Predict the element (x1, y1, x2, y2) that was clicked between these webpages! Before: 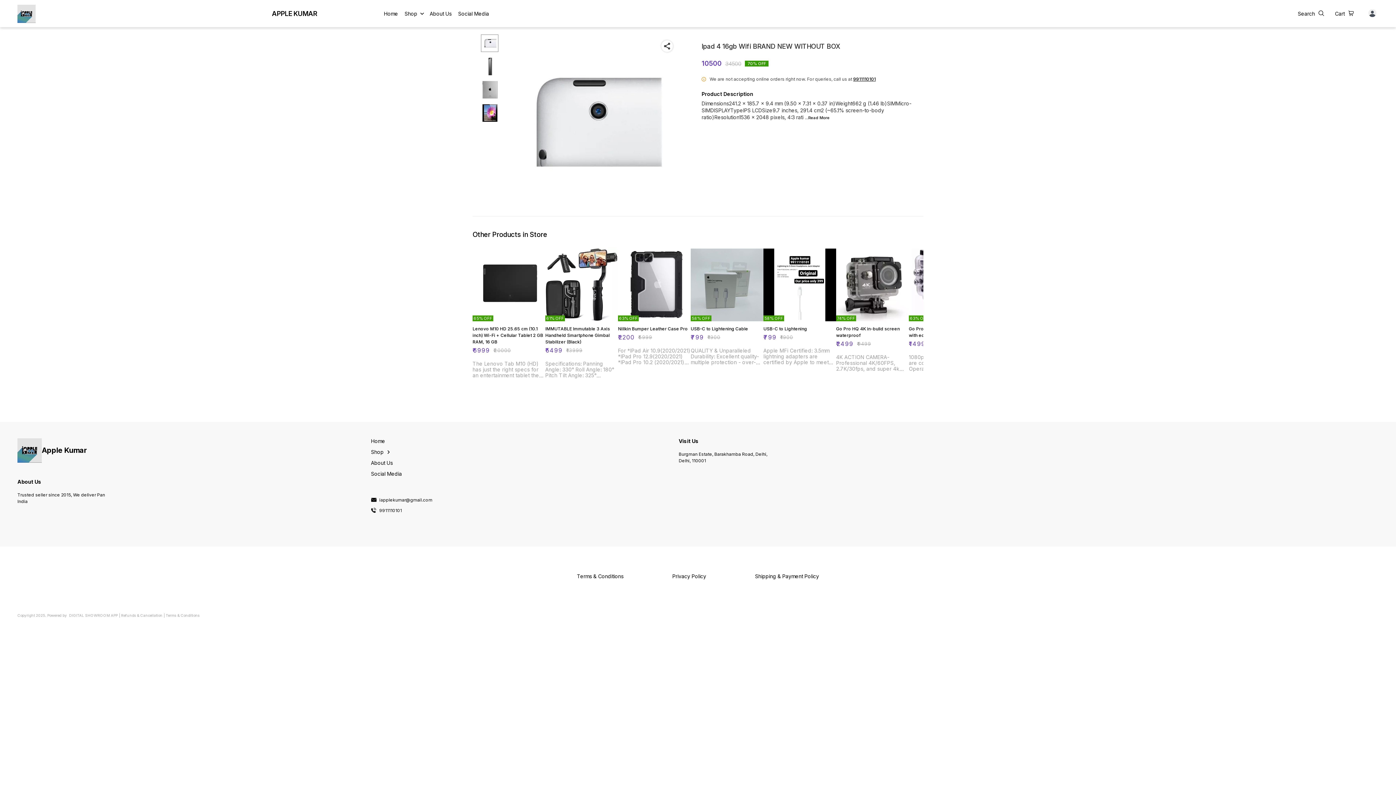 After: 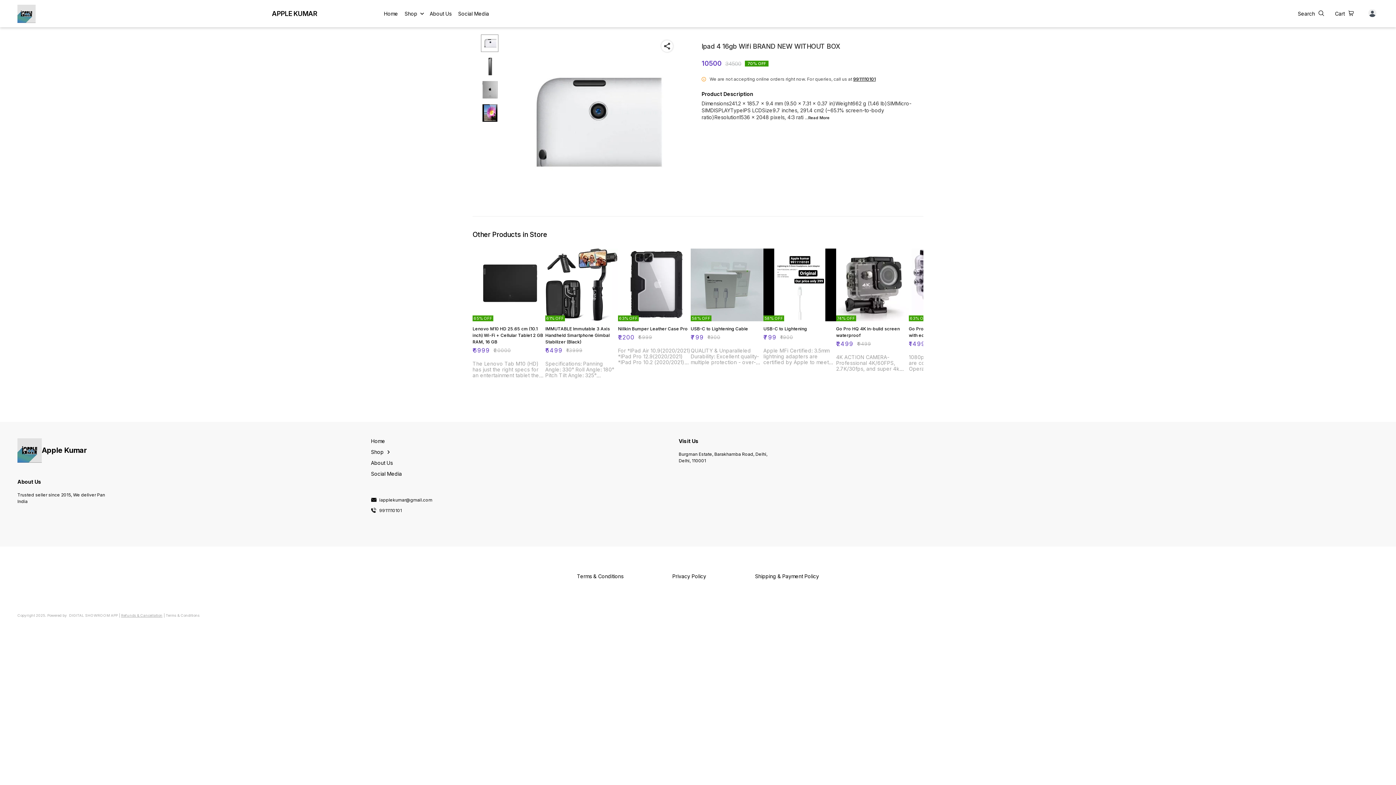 Action: bbox: (121, 613, 162, 617) label: Refunds & Cancellation